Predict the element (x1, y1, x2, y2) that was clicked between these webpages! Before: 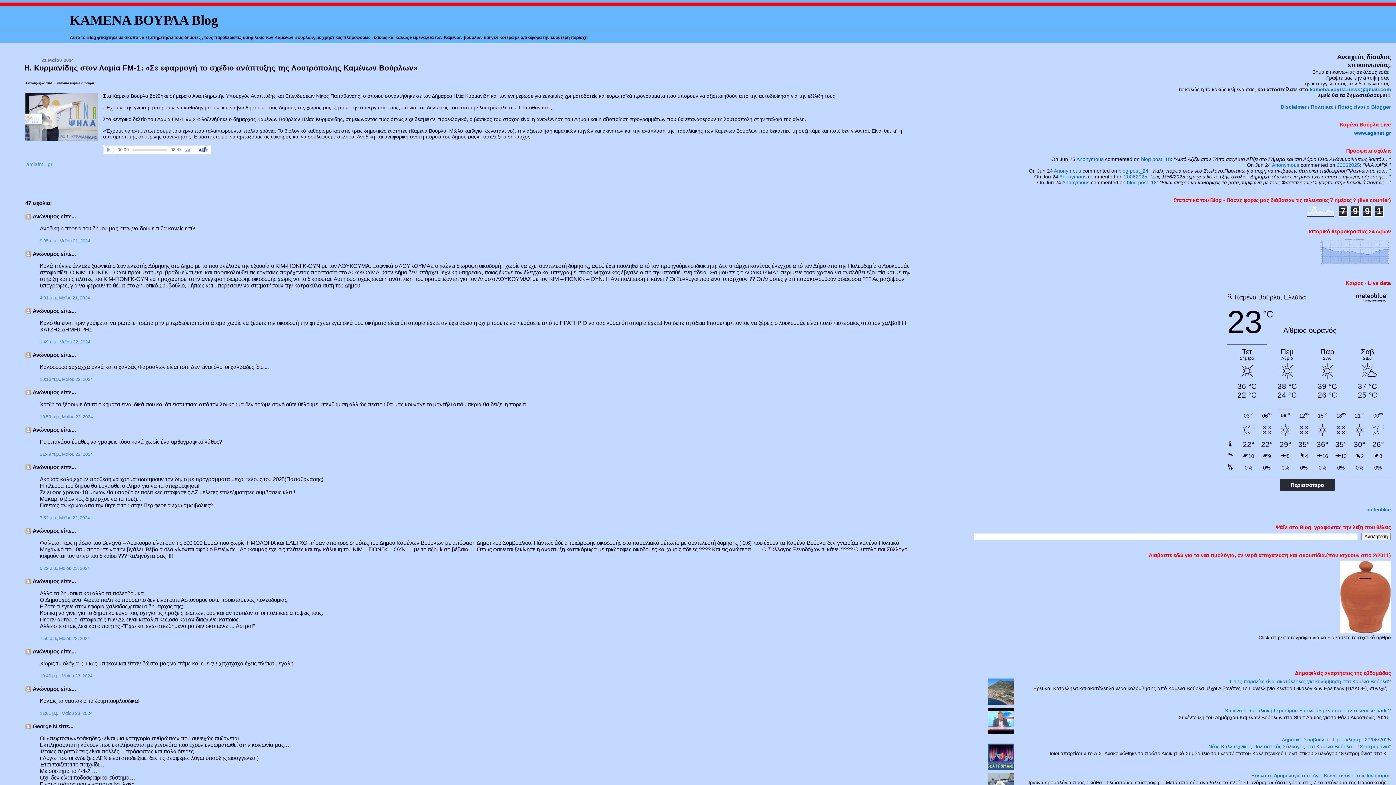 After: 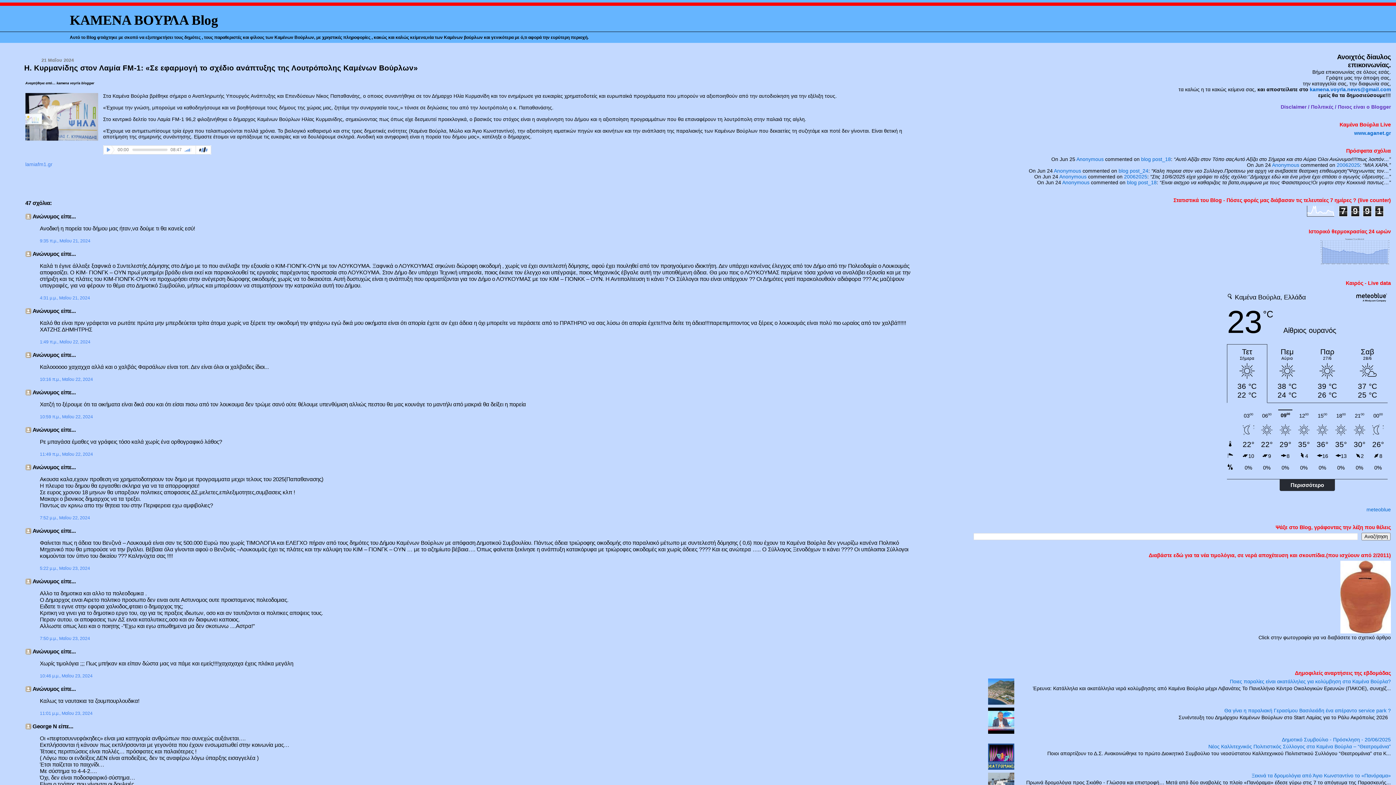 Action: bbox: (1281, 104, 1391, 109) label: Disclaimer / Πολιτικές / Ποιος είναι ο Blogger